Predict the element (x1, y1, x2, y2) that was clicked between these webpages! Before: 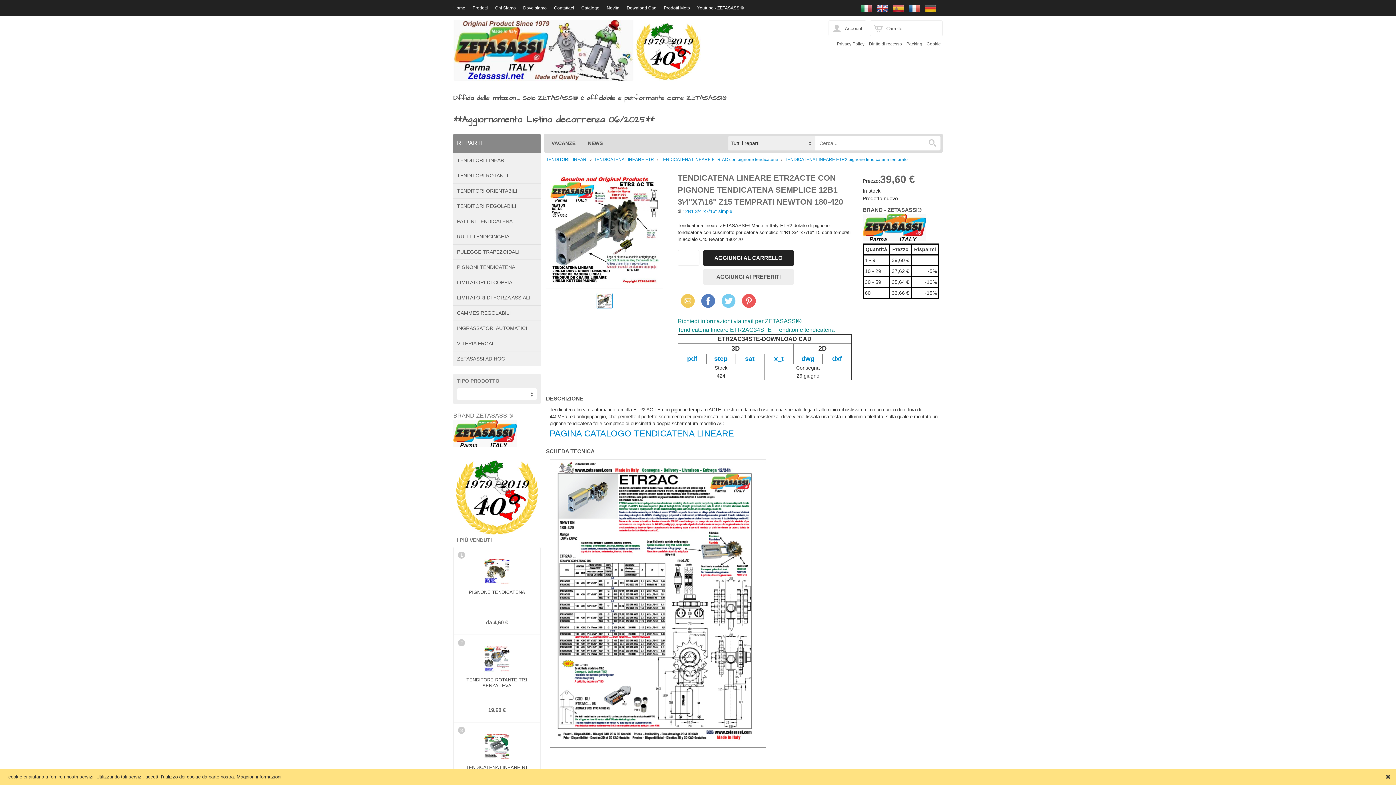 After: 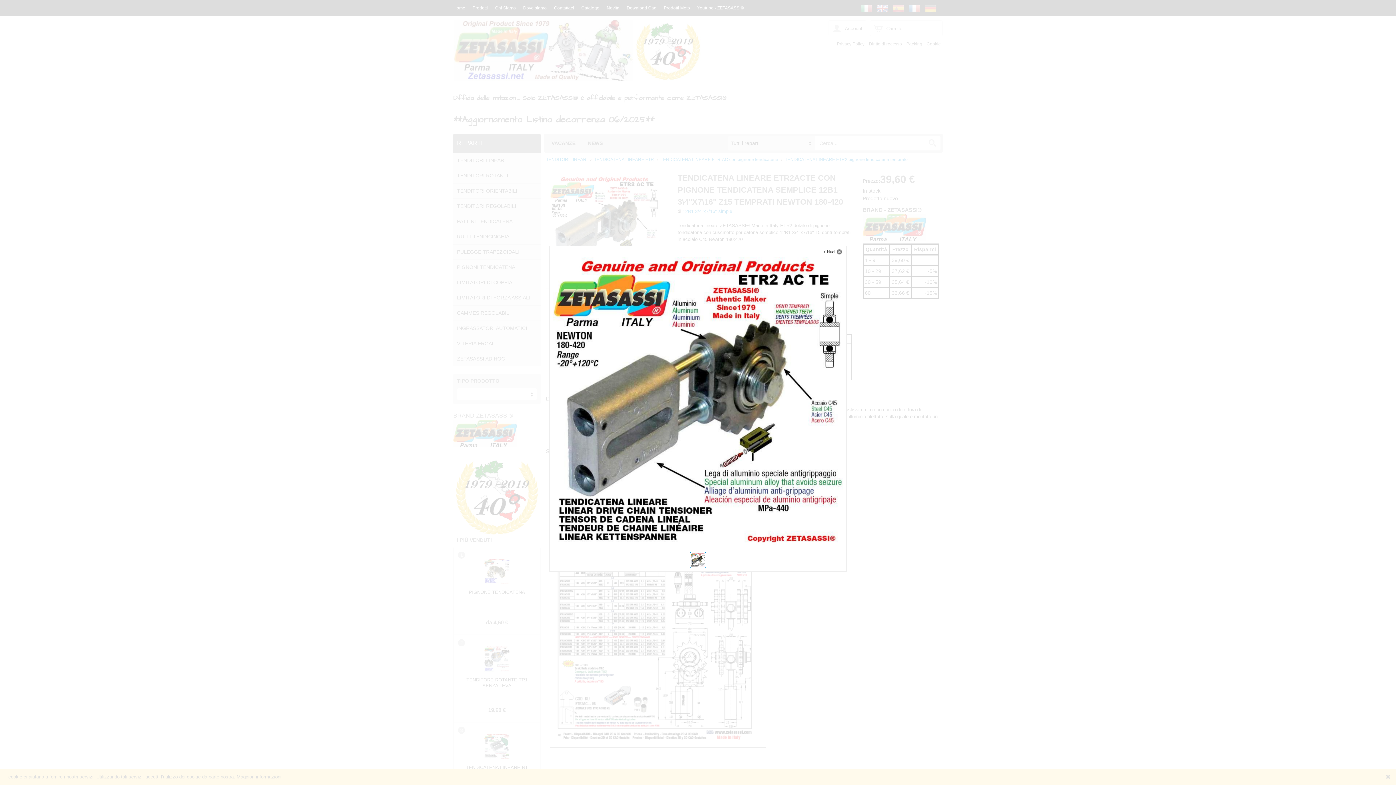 Action: bbox: (597, 293, 612, 308)